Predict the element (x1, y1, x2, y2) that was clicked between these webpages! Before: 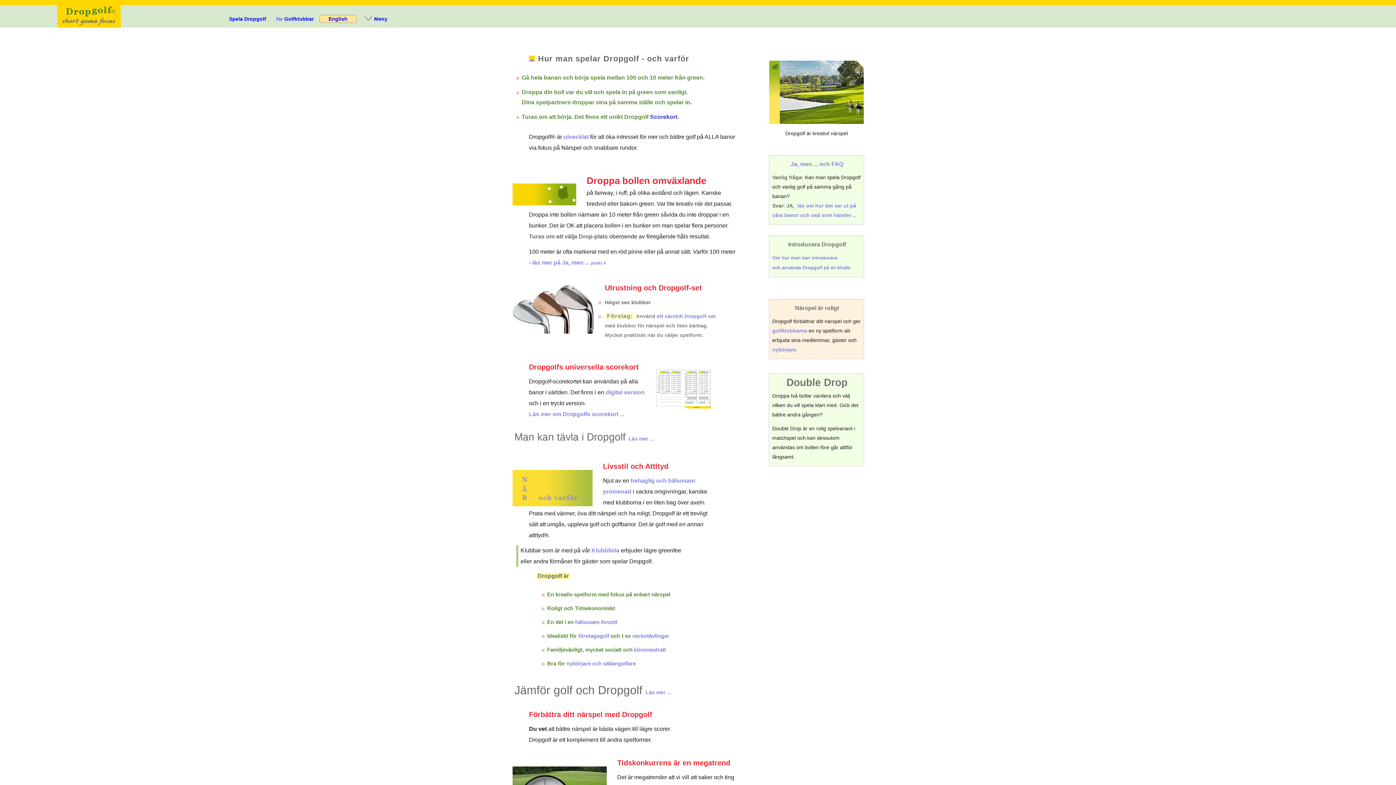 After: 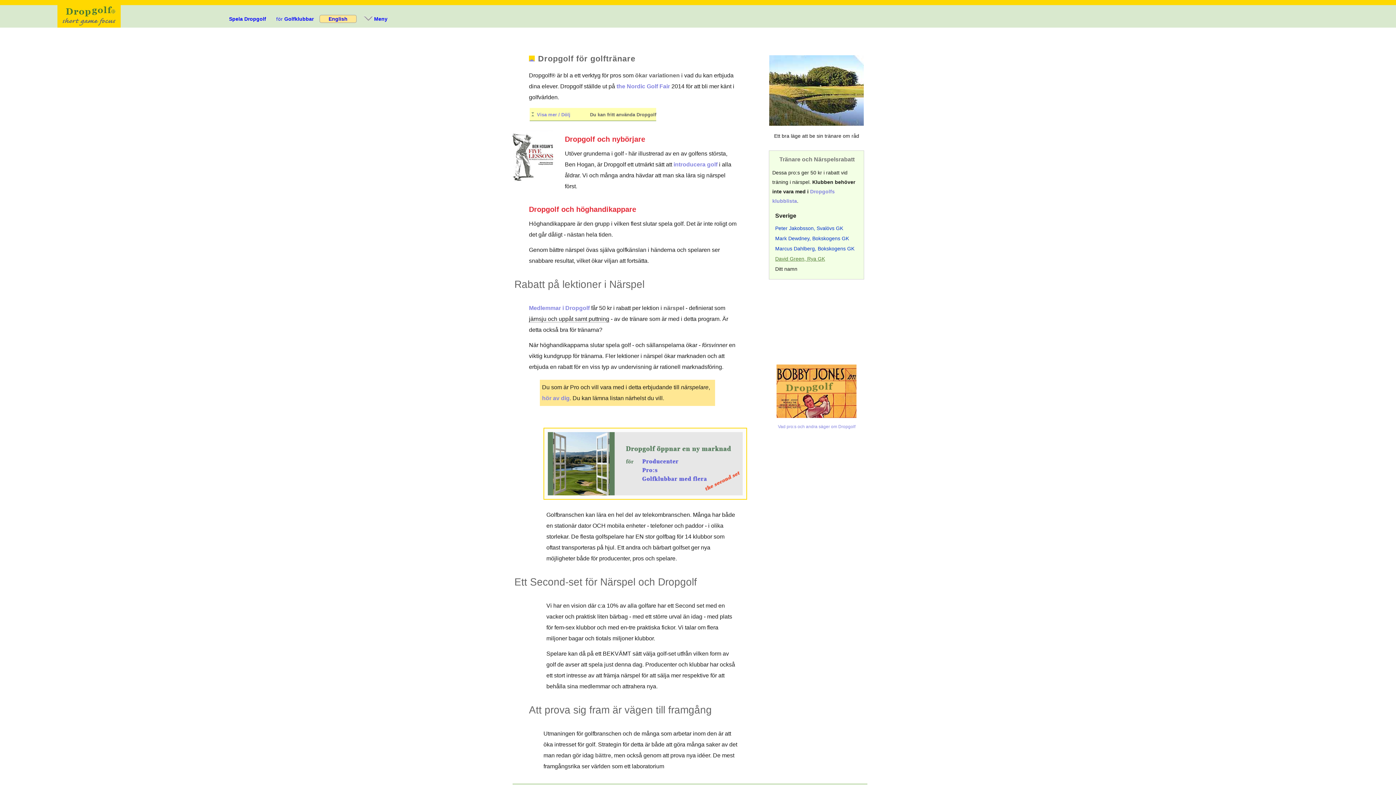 Action: label: ett särskilt Dropgolf-set bbox: (657, 313, 715, 319)